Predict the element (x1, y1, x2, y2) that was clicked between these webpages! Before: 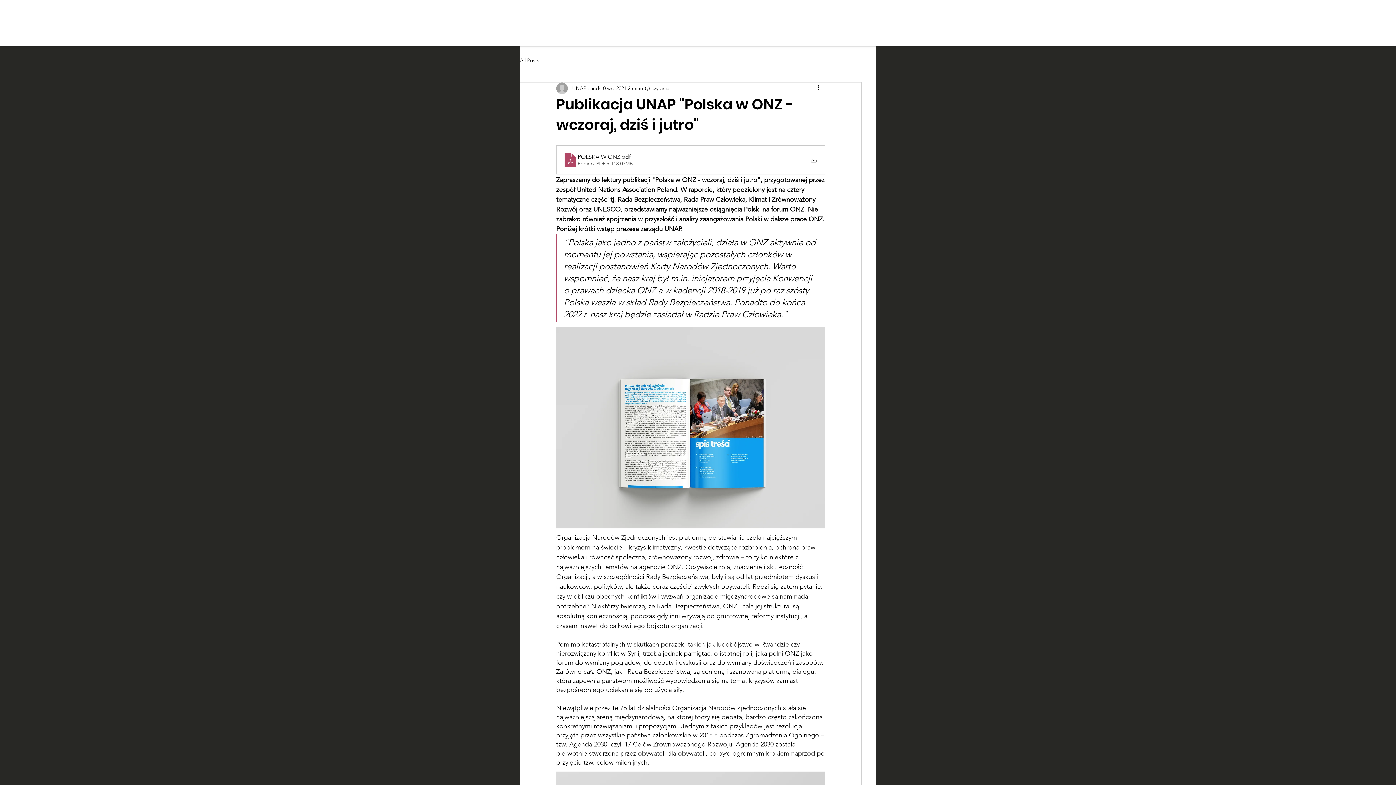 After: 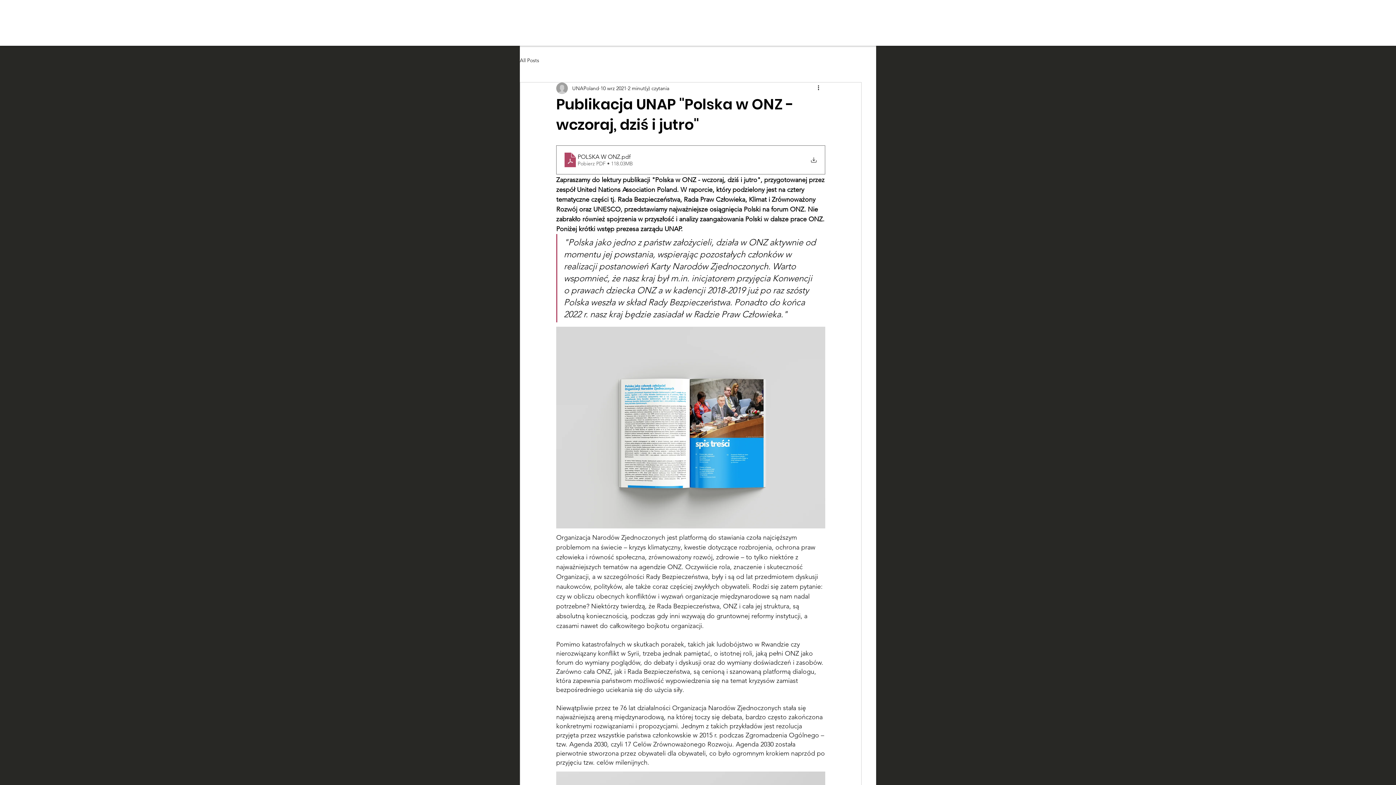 Action: bbox: (556, 145, 825, 174) label: POLSKA W ONZ
.pdf
Pobierz PDF • 118.03MB